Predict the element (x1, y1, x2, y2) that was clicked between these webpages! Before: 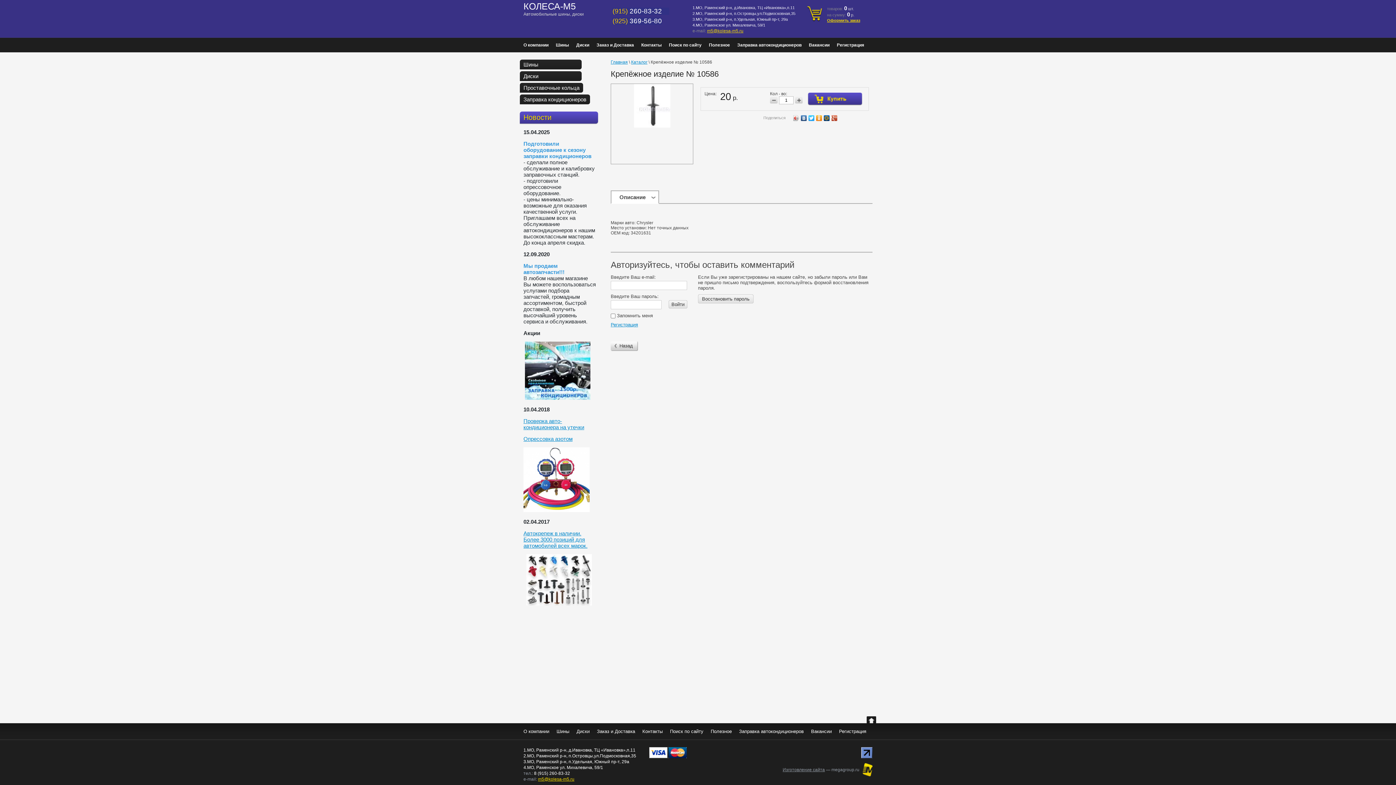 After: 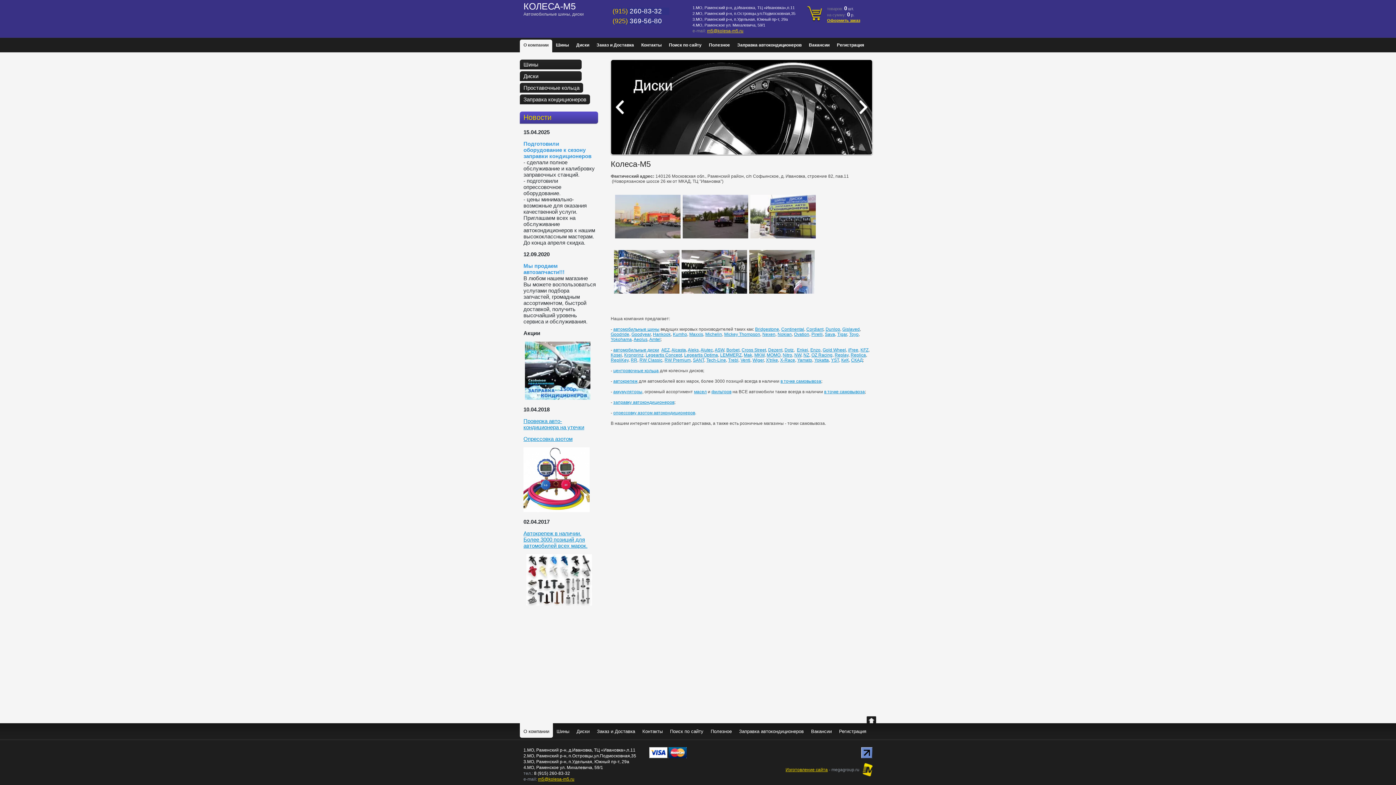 Action: bbox: (610, 59, 628, 64) label: Главная